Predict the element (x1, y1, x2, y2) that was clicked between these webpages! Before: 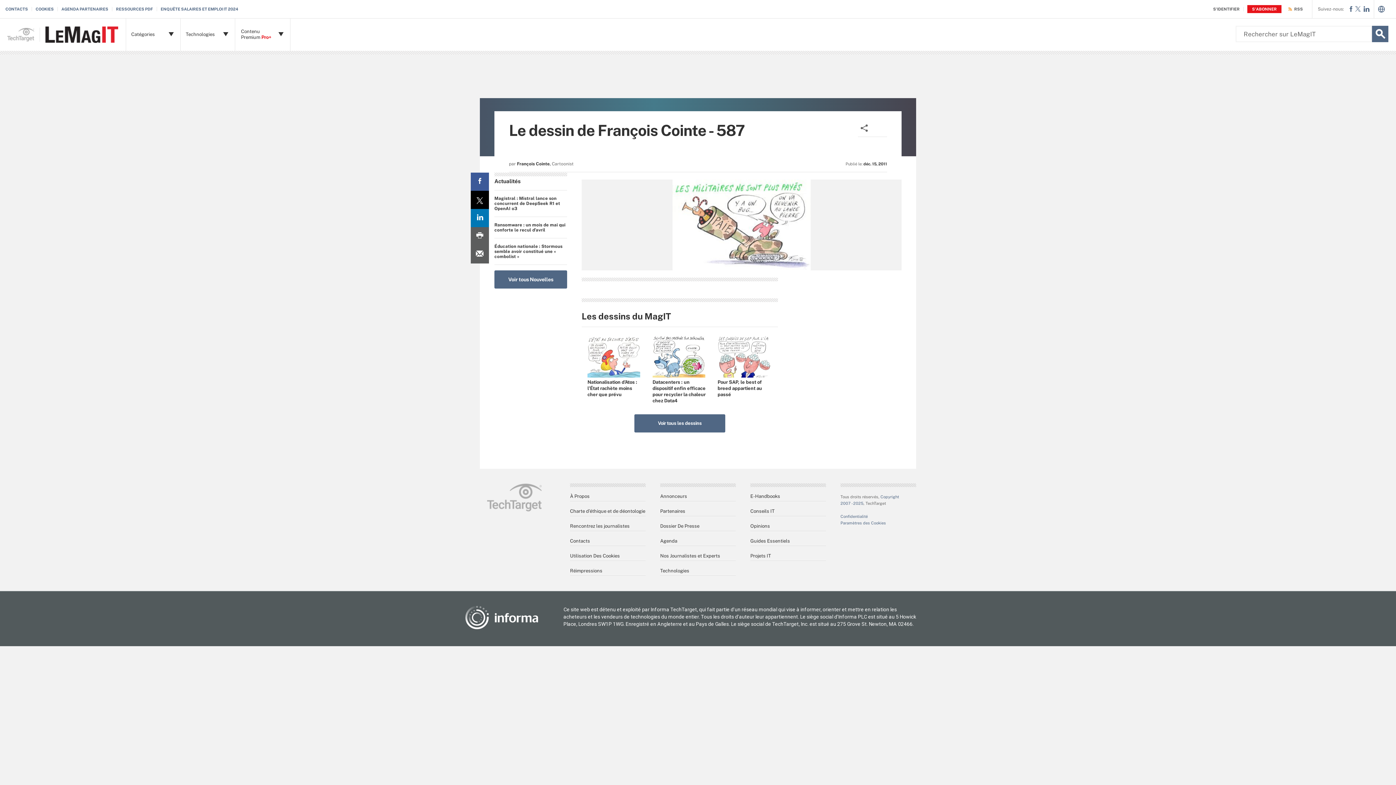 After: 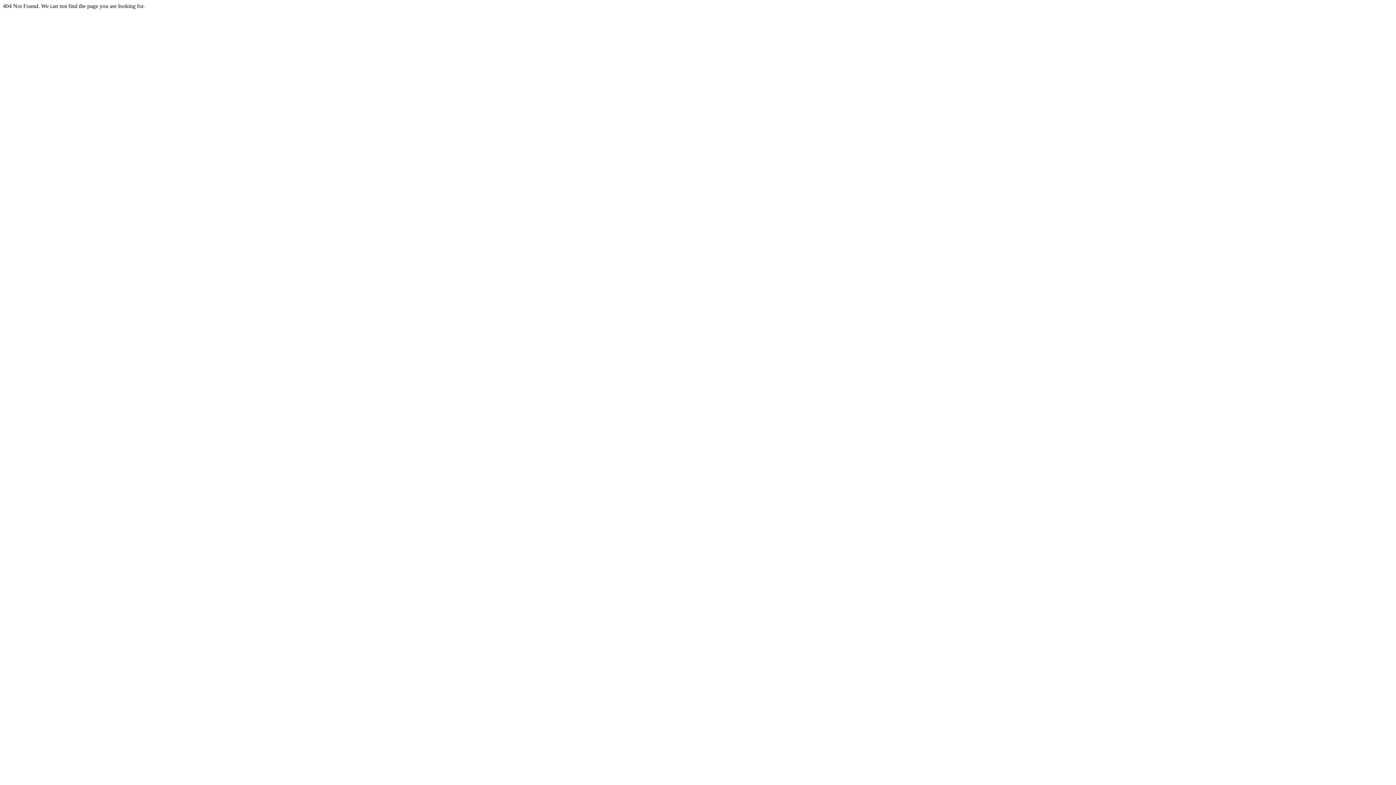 Action: label: COOKIES bbox: (35, 6, 57, 11)